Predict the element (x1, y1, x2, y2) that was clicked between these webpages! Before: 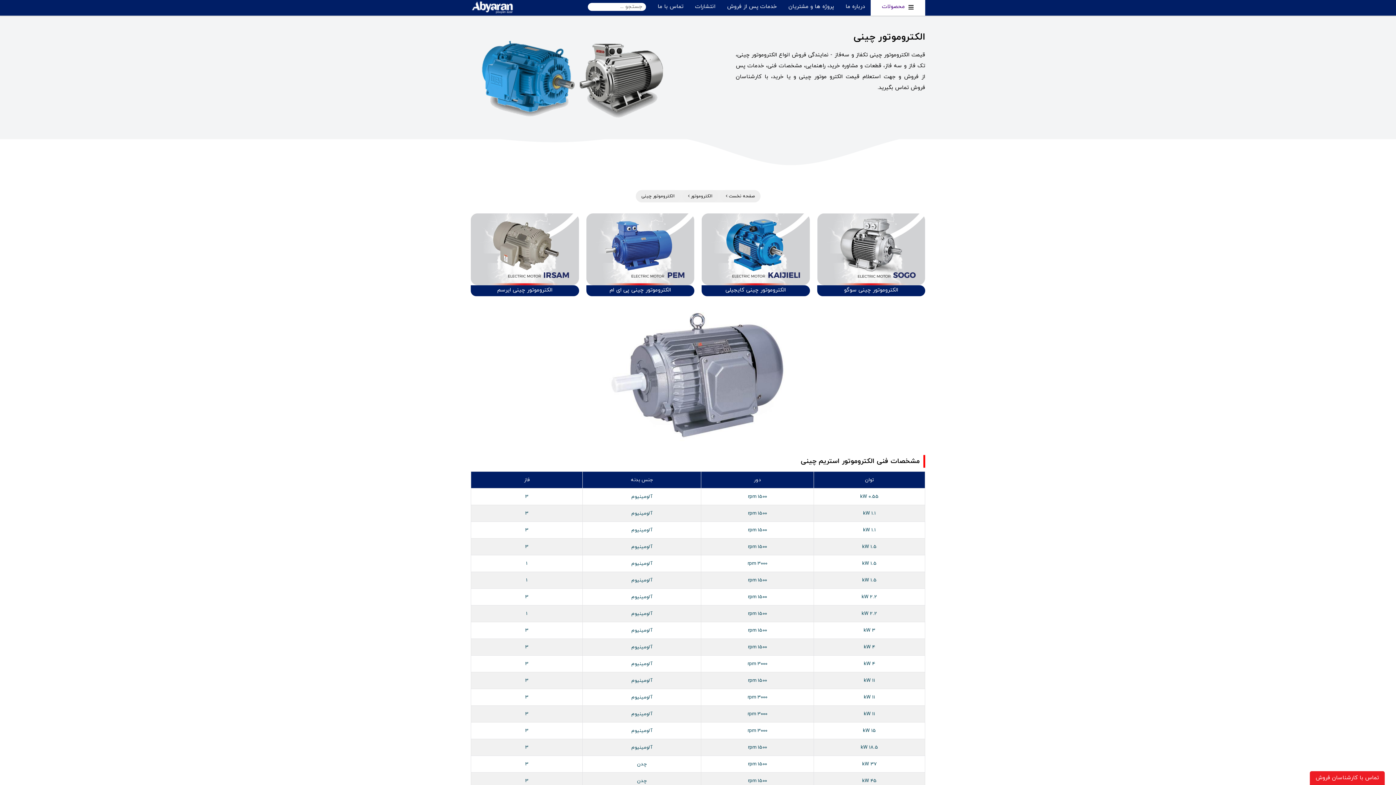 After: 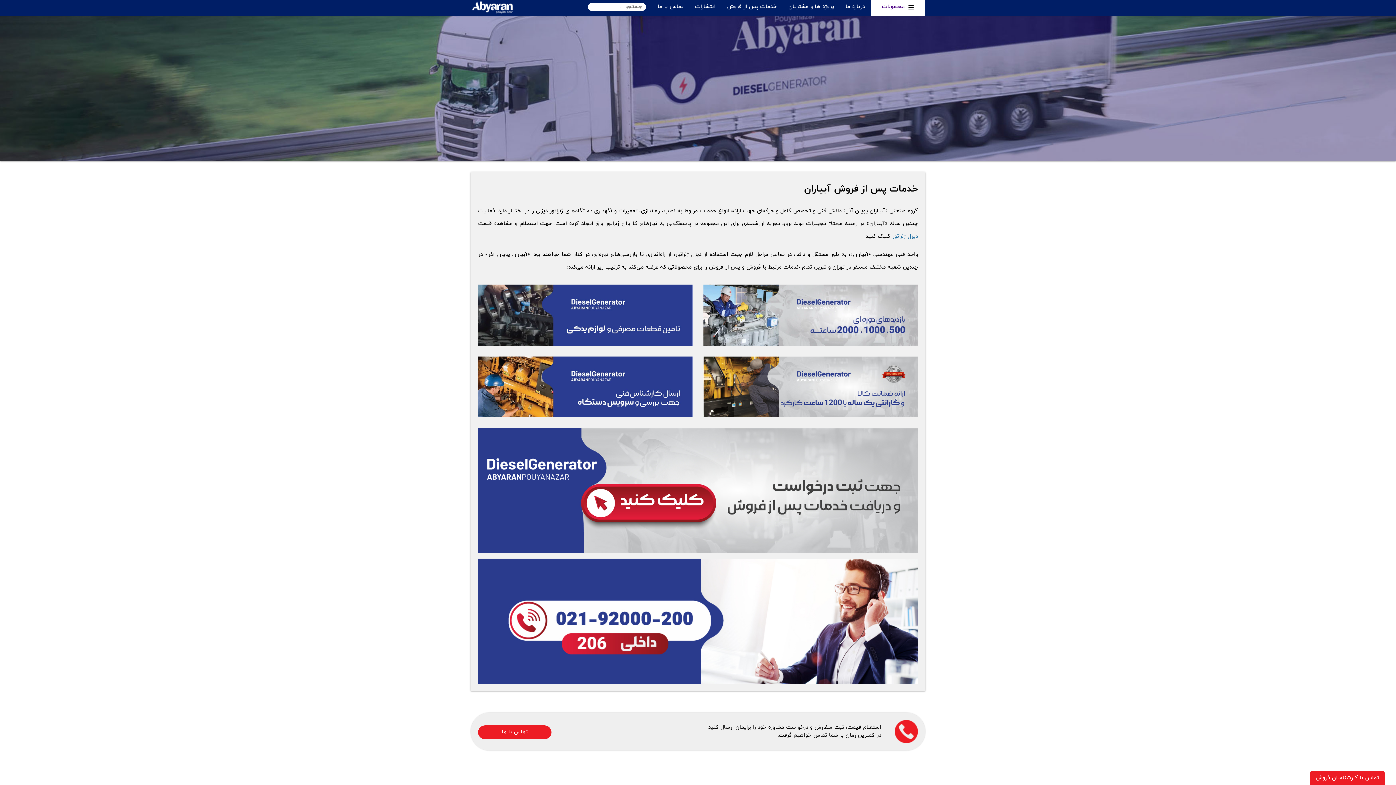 Action: bbox: (721, 0, 782, 15) label: خدمات پس از فروش